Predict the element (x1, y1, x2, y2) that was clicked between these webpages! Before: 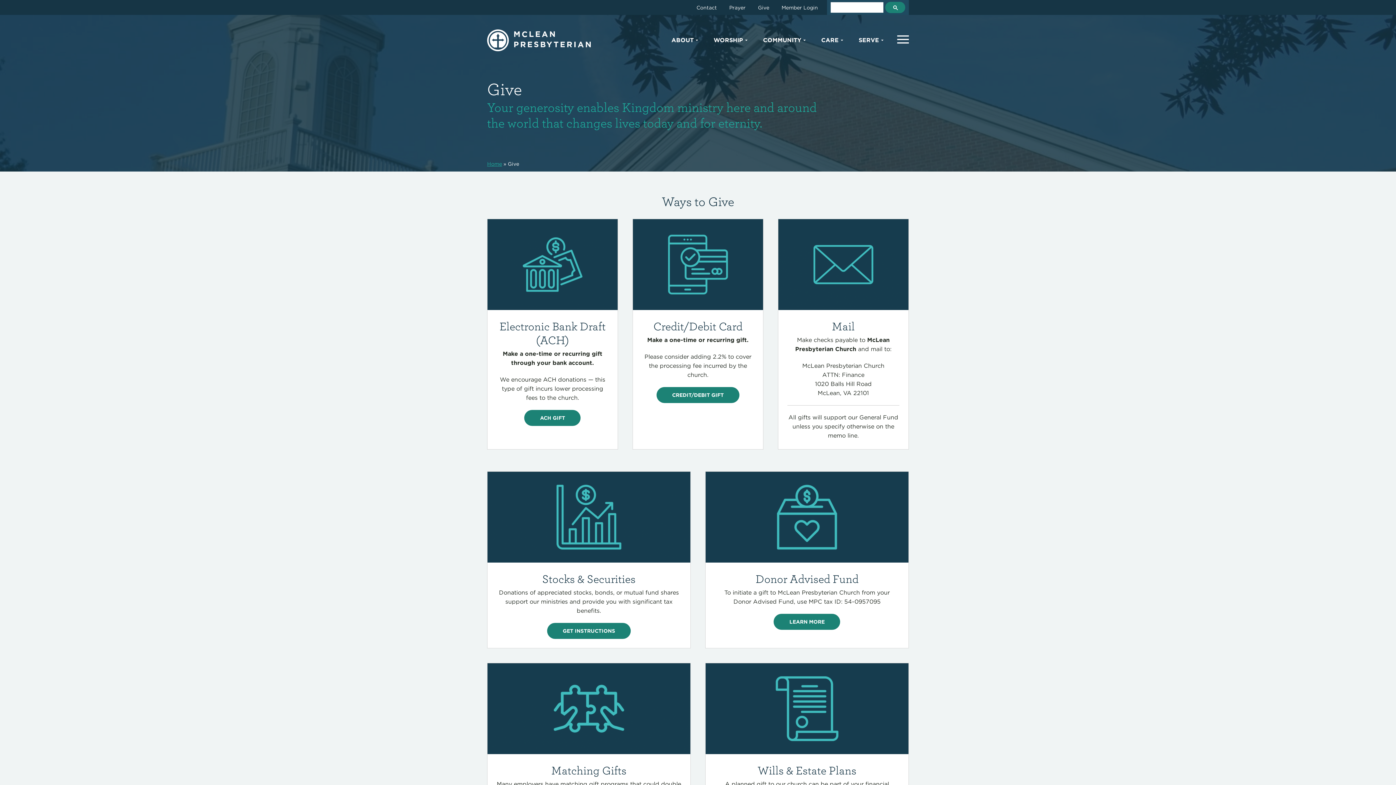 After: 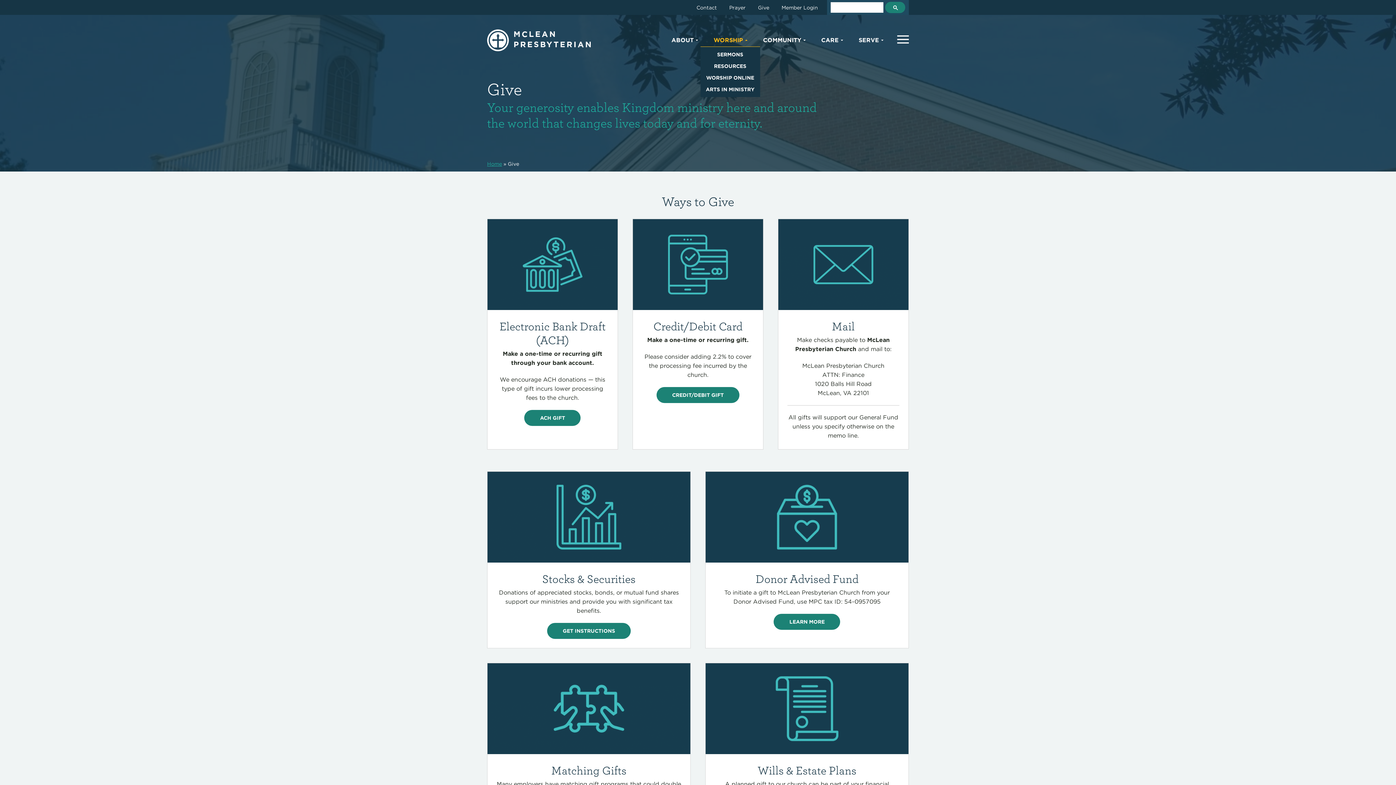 Action: label: WORSHIP bbox: (706, 33, 754, 46)